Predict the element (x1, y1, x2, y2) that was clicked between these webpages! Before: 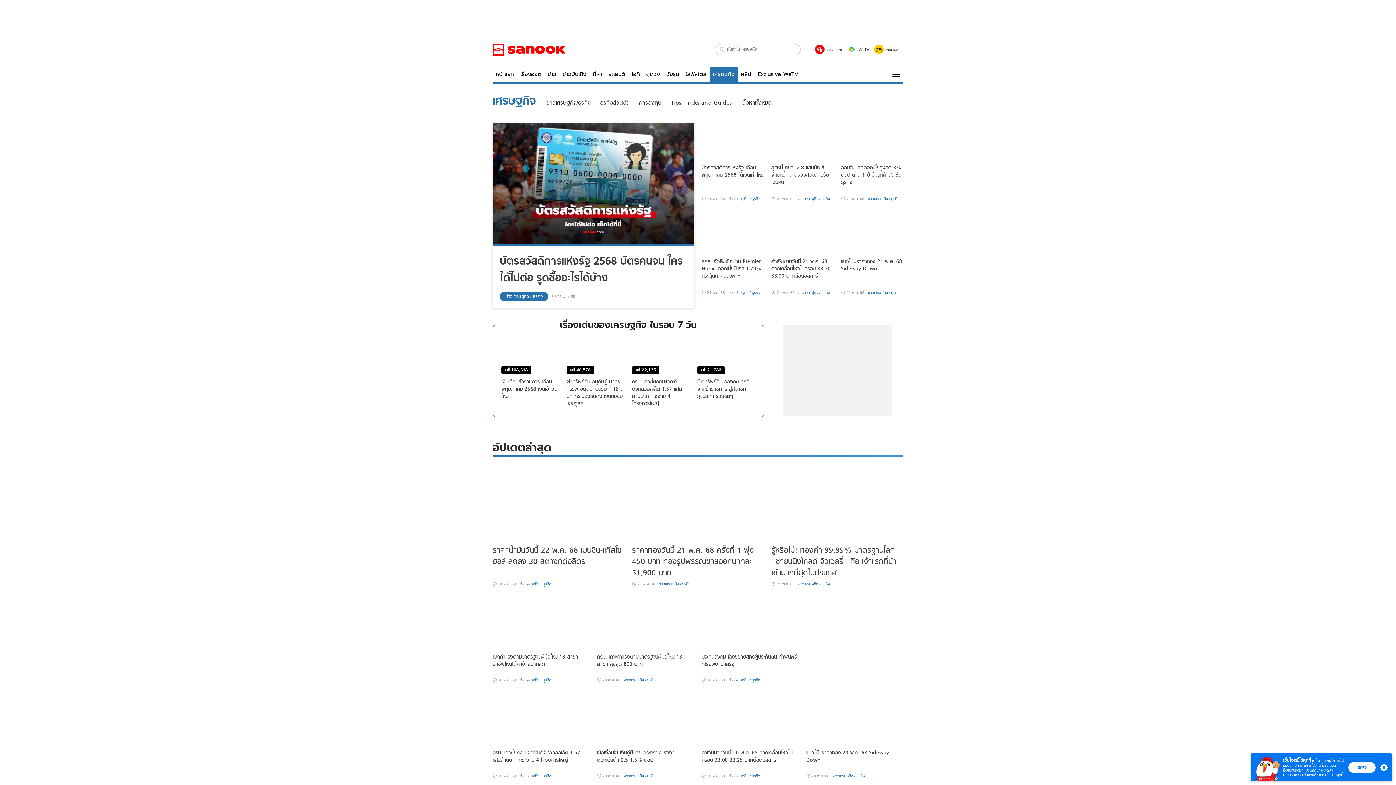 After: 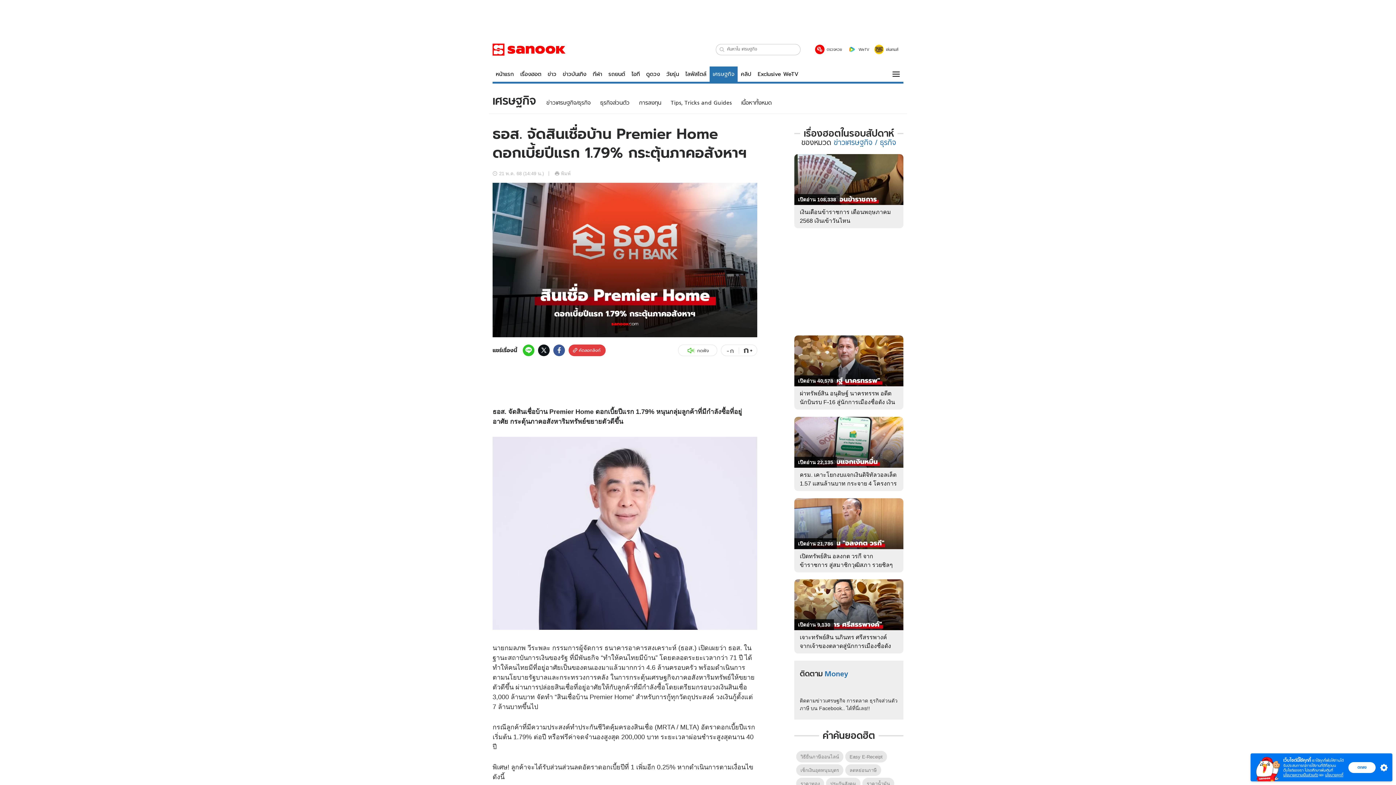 Action: bbox: (701, 254, 764, 287) label: ธอส. จัดสินเชื่อบ้าน Premier Home ดอกเบี้ยปีแรก 1.79% กระตุ้นภาคอสังหาฯ